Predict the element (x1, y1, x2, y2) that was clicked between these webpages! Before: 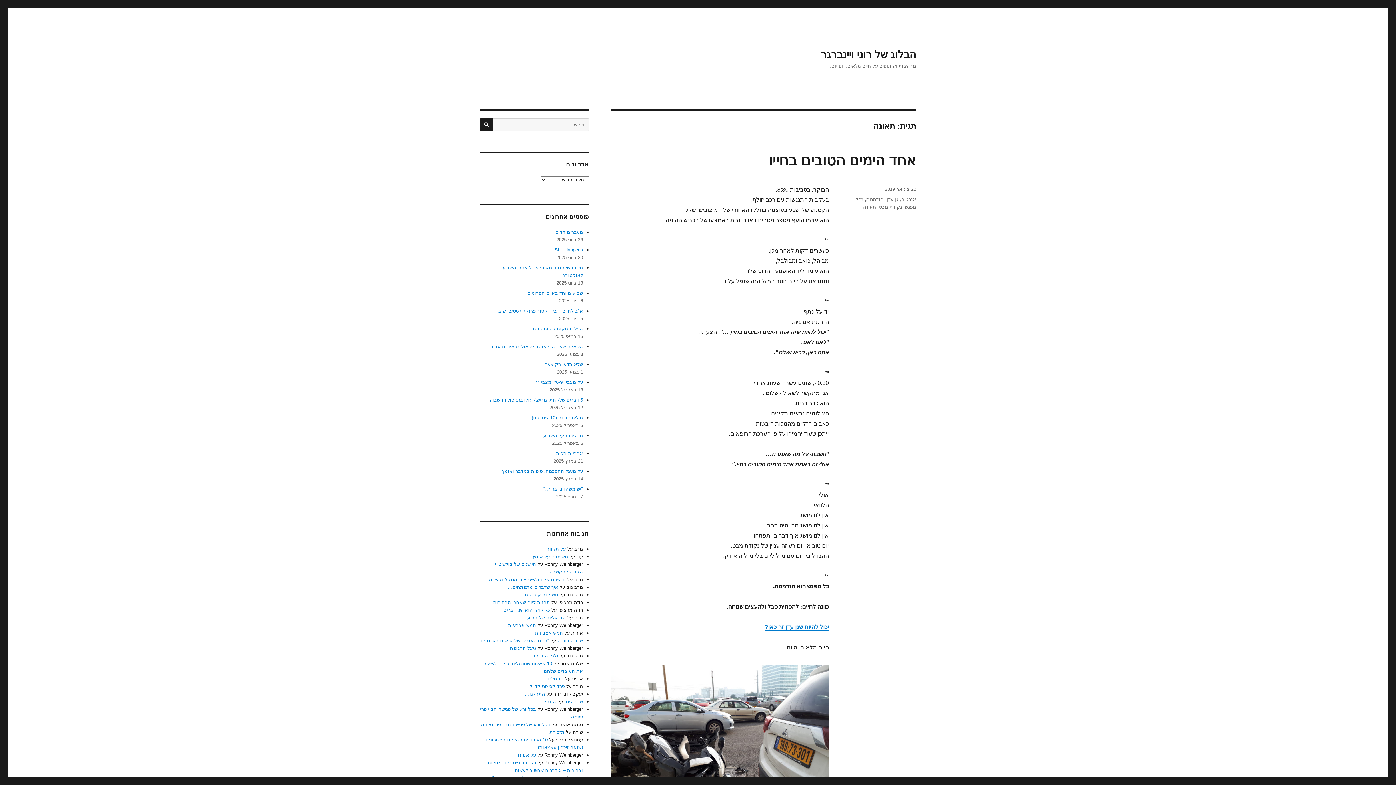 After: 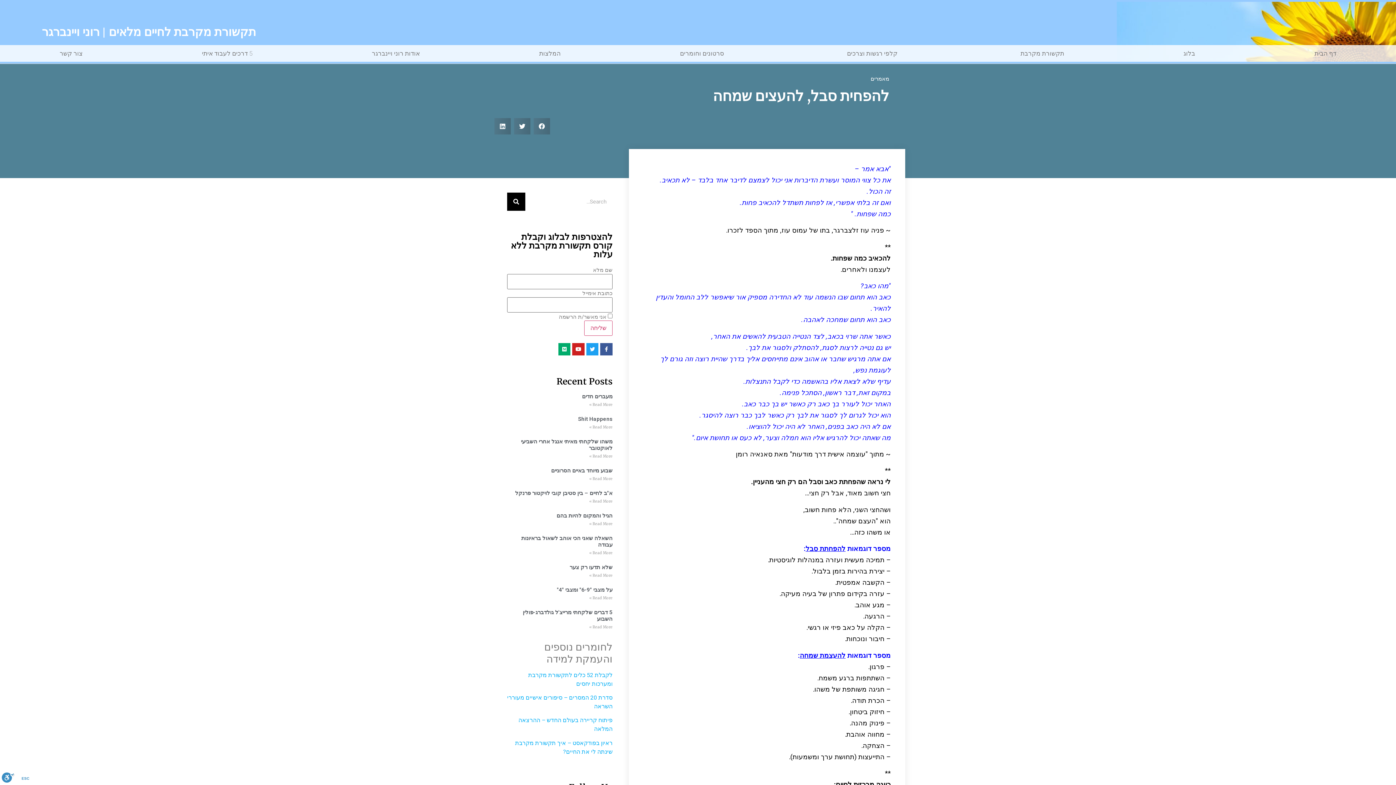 Action: bbox: (764, 624, 829, 630) label: יכול להיות שגן עדן זה כאן?